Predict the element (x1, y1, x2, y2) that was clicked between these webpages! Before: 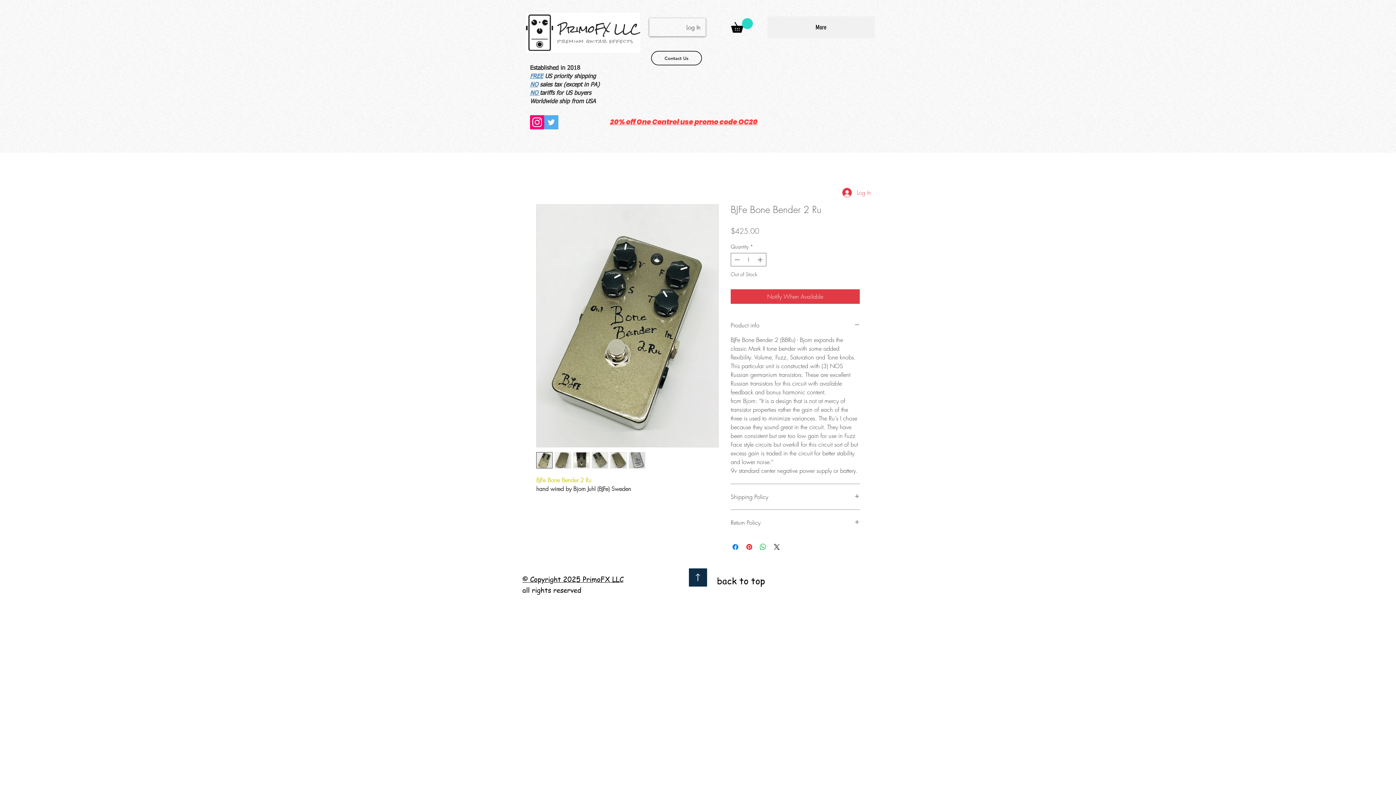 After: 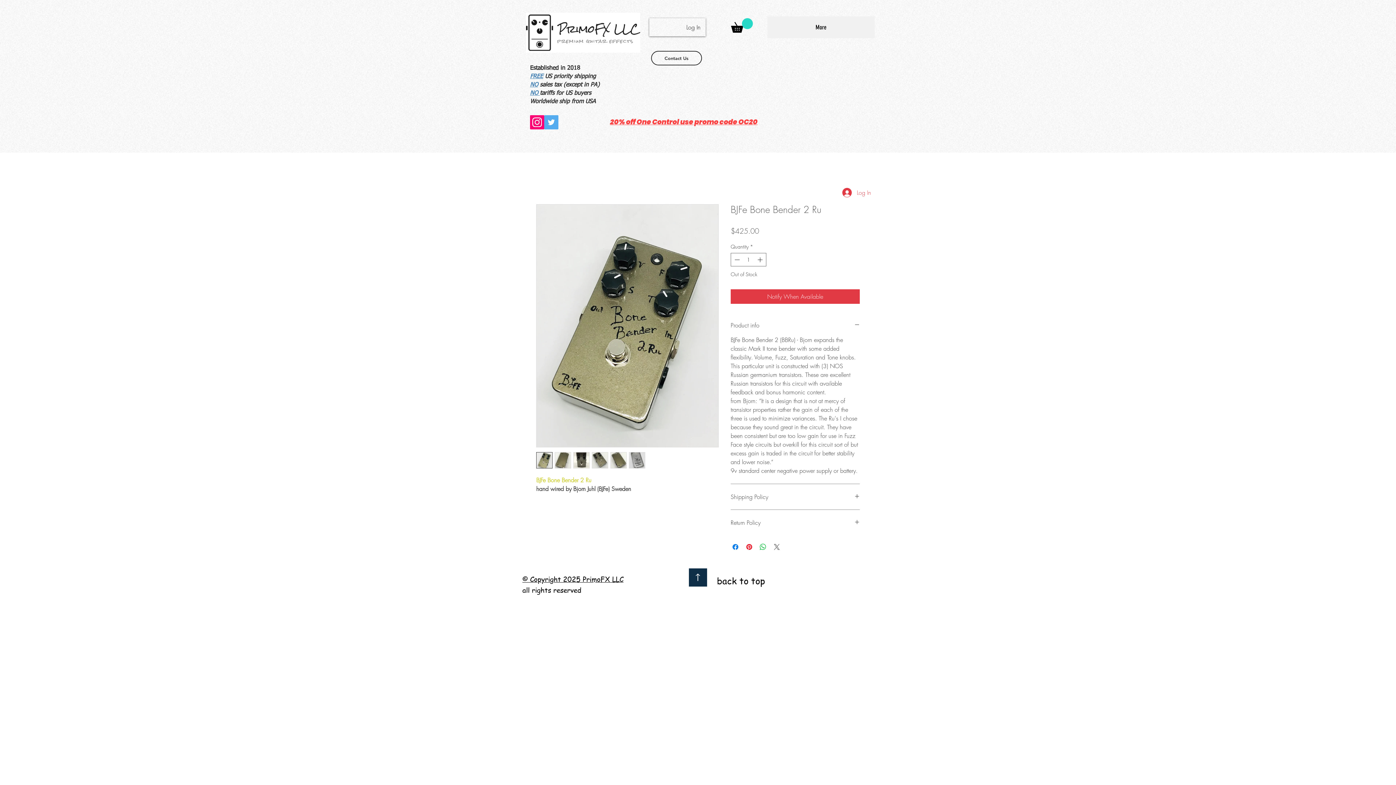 Action: bbox: (772, 542, 781, 551) label: Share on X